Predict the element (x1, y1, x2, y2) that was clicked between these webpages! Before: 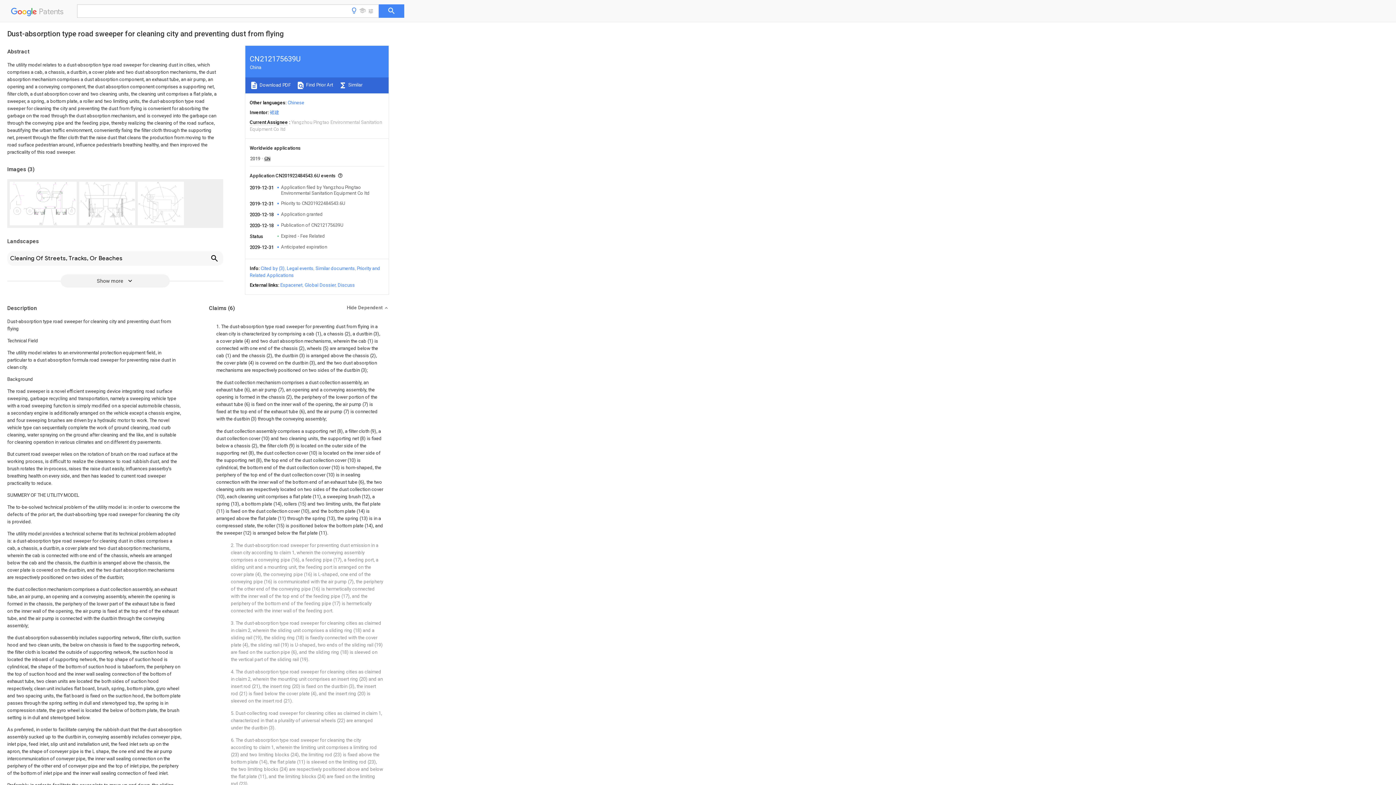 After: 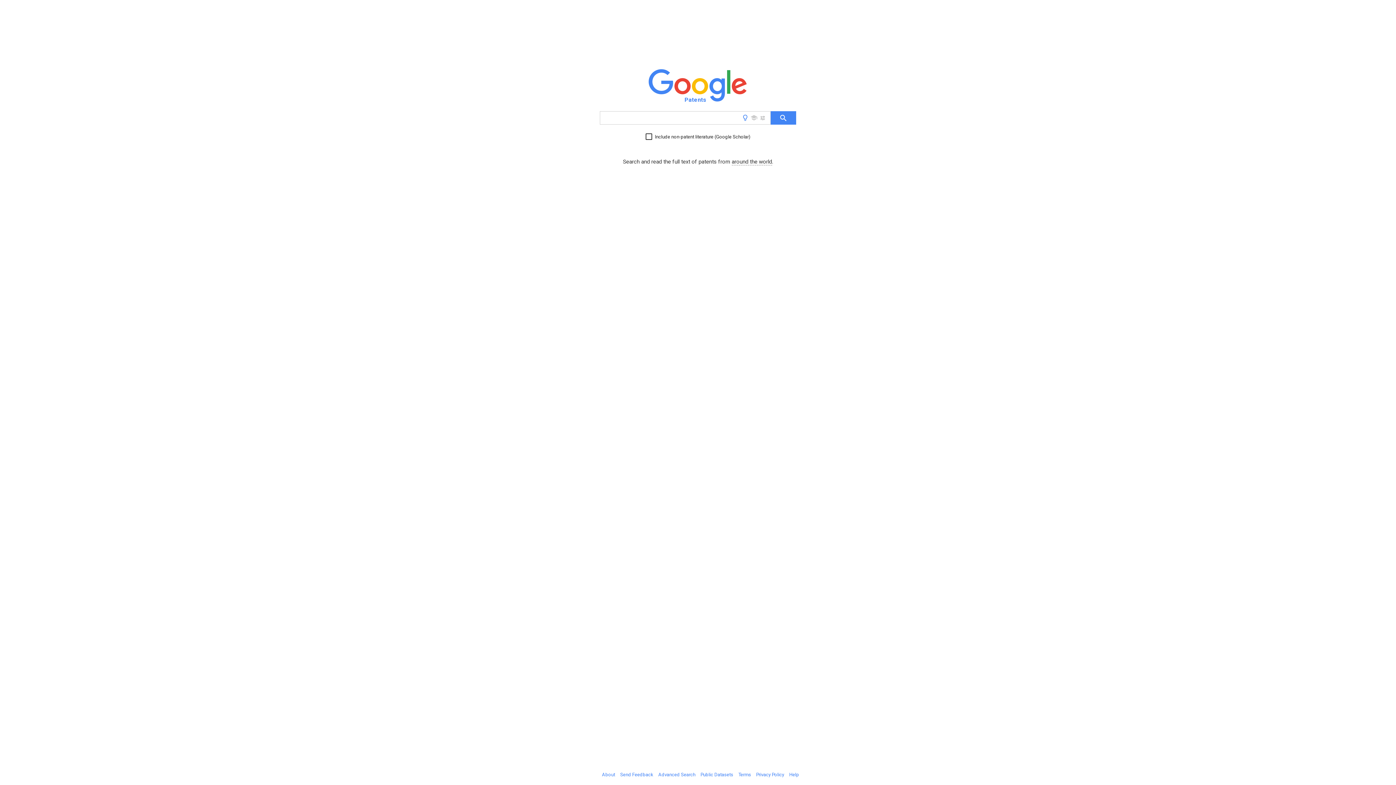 Action: label:   Patents bbox: (10, 9, 66, 18)